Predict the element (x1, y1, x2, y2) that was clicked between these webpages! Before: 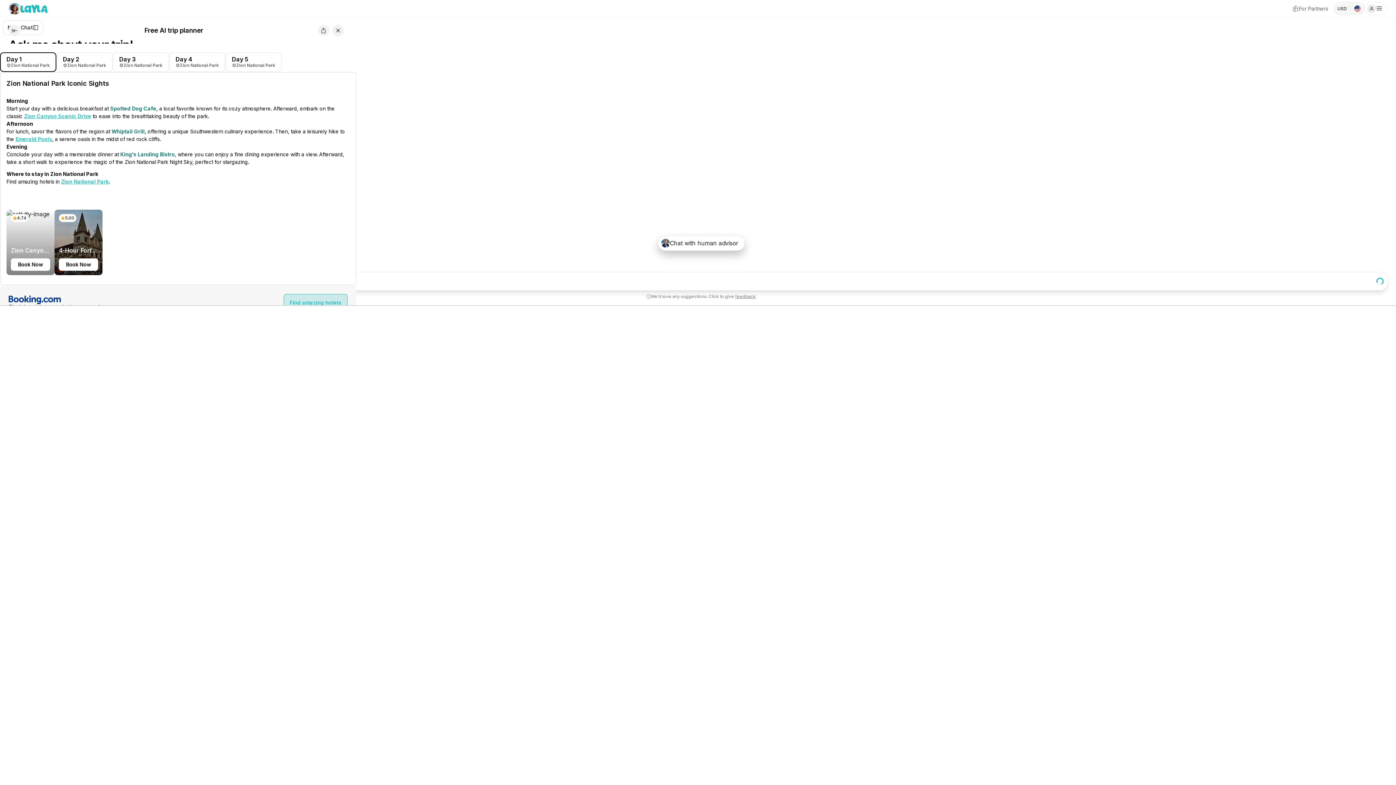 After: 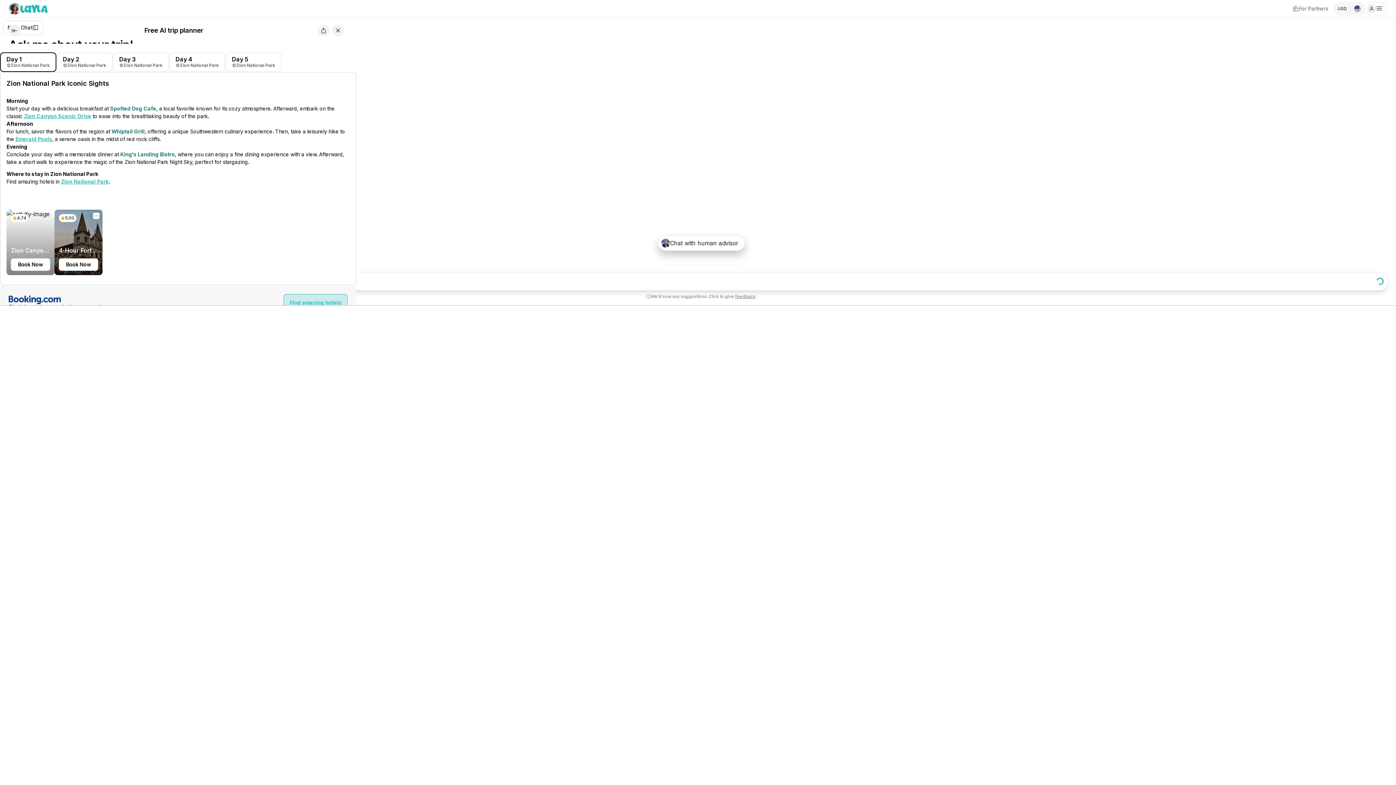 Action: bbox: (54, 209, 102, 275) label: 5.00

4-Hour Fort Cochin Sightseeing Tour

Book Now